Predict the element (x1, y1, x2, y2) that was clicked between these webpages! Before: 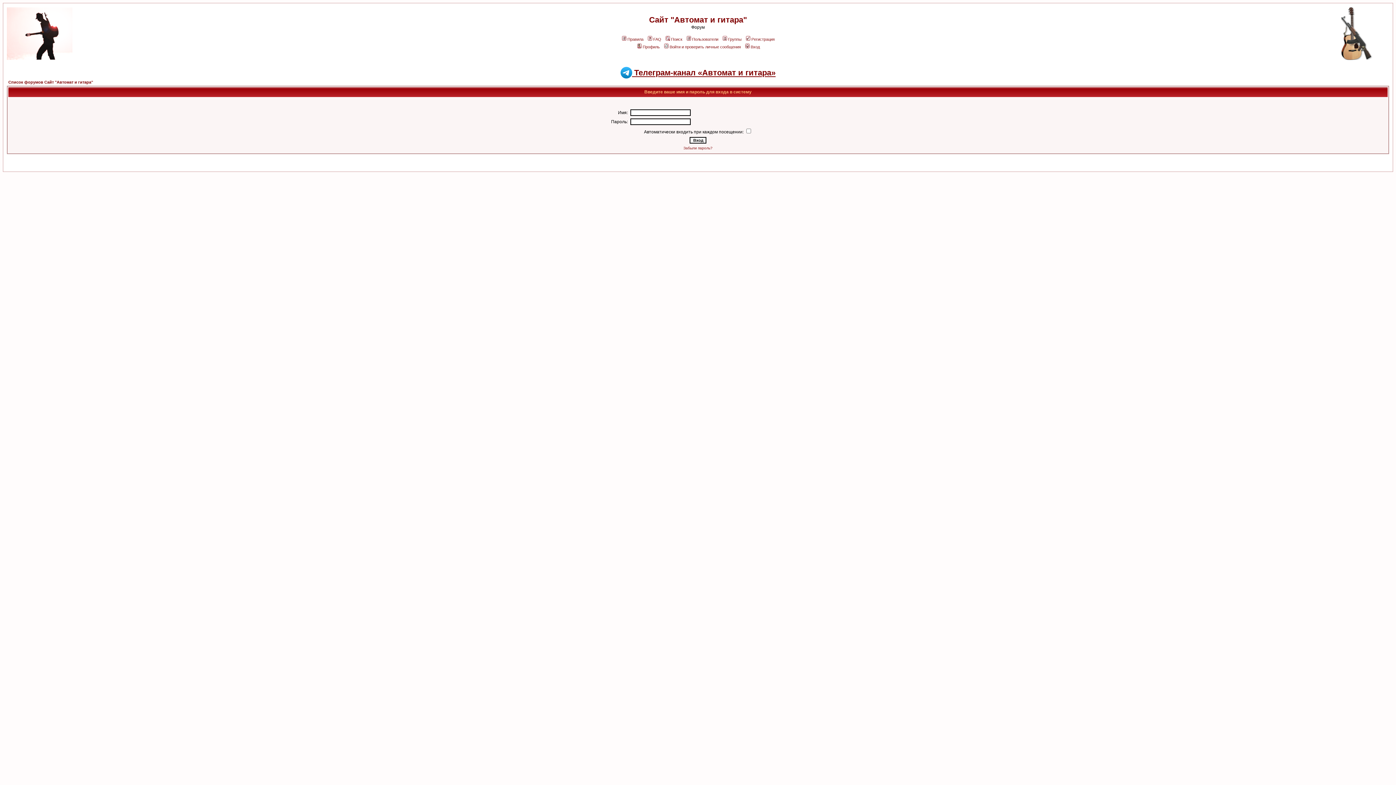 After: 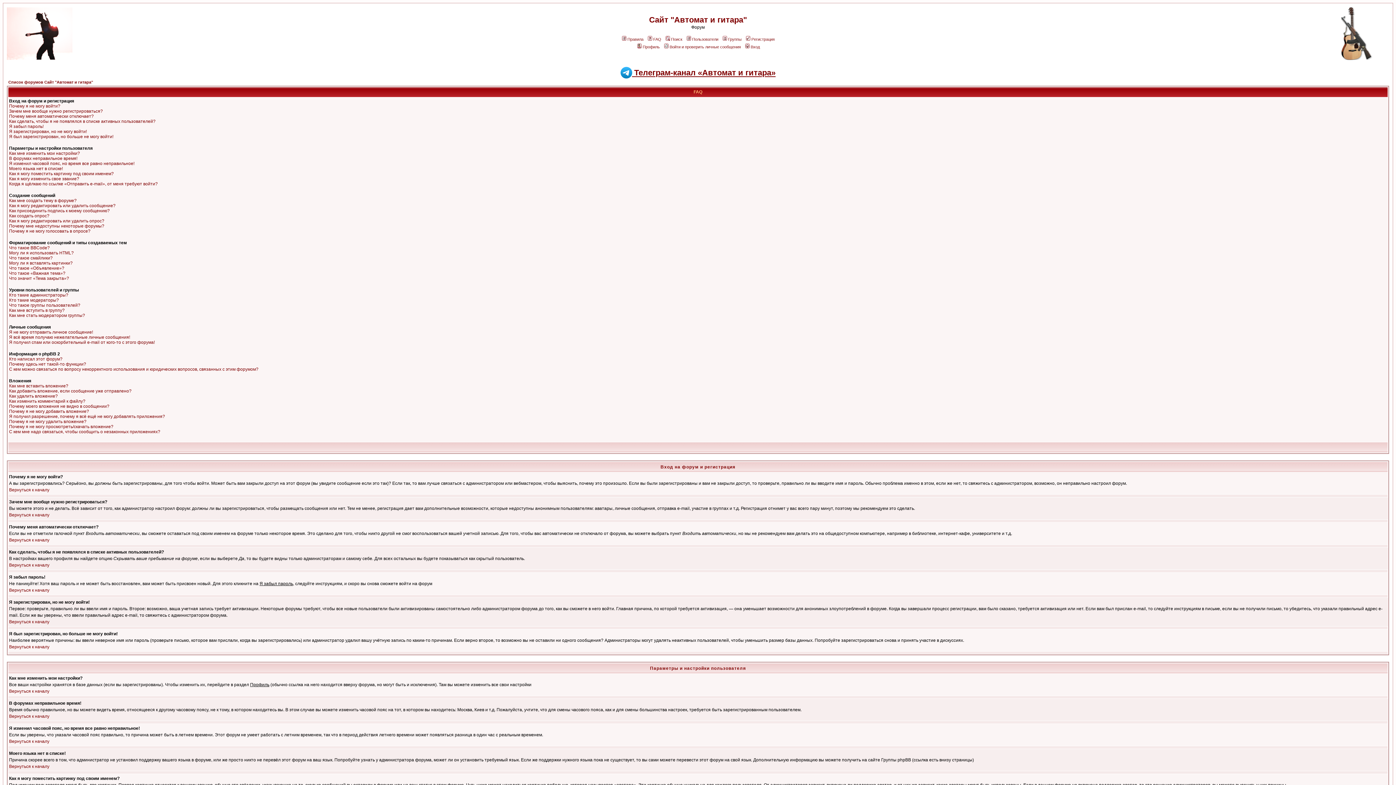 Action: label: FAQ bbox: (646, 37, 661, 41)